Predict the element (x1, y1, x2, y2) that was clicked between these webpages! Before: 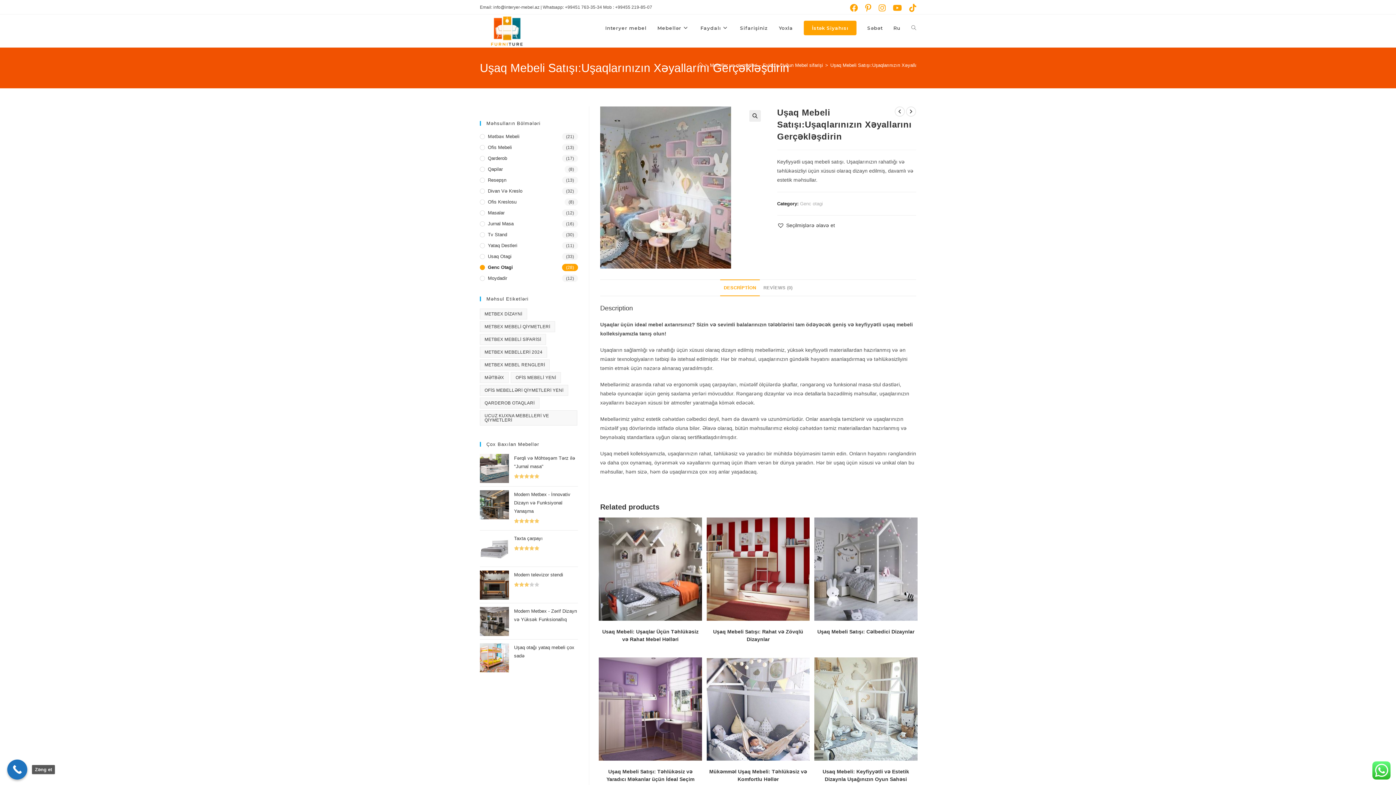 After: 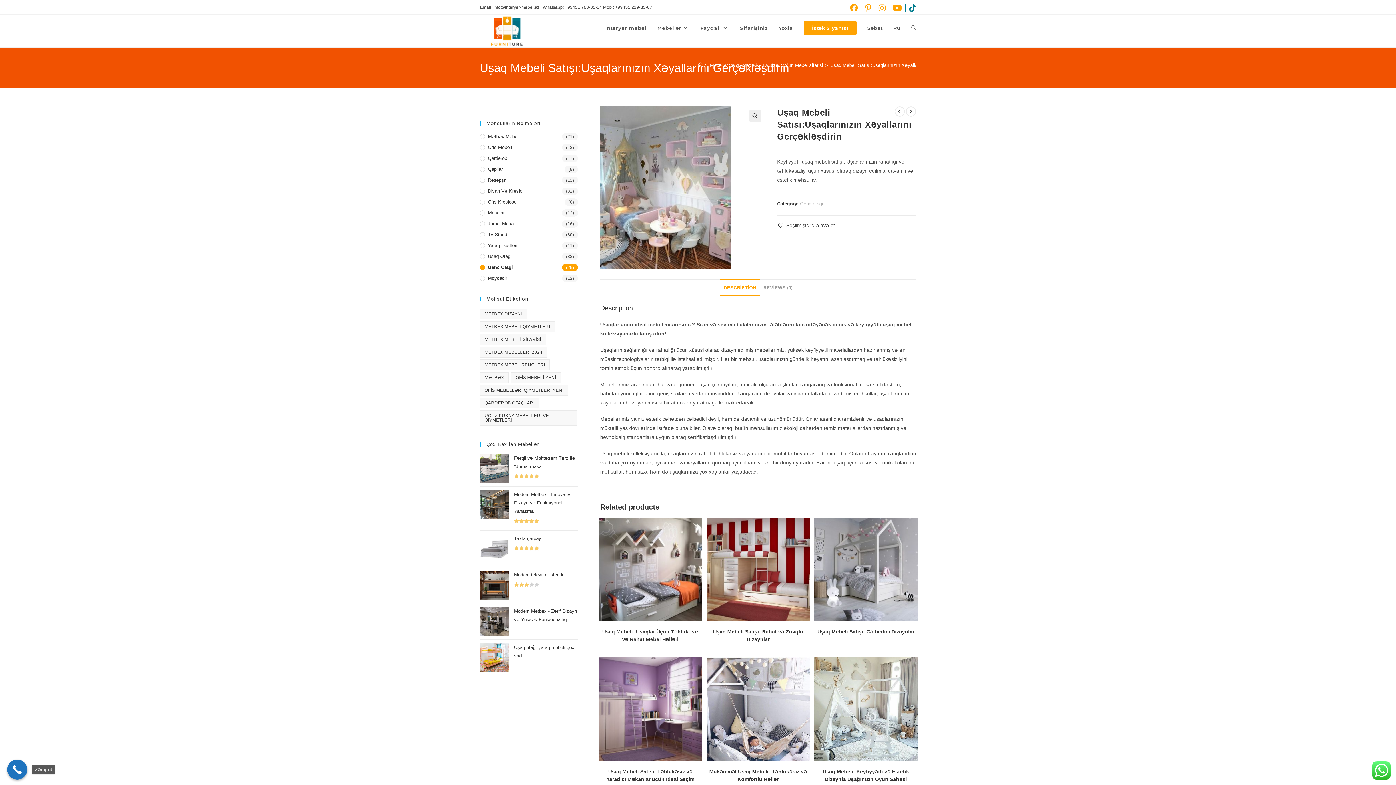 Action: bbox: (905, 3, 916, 11) label: TikTok (opens in a new tab)